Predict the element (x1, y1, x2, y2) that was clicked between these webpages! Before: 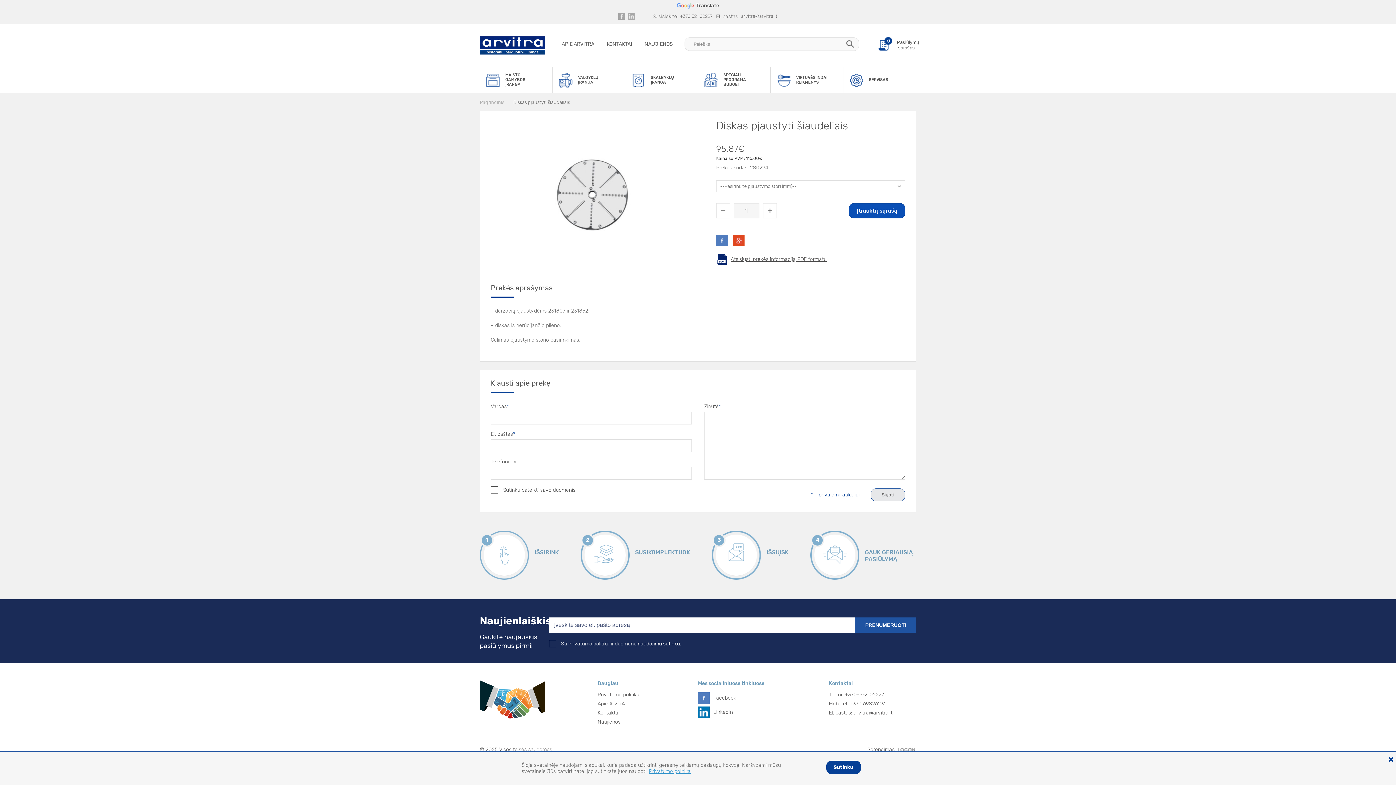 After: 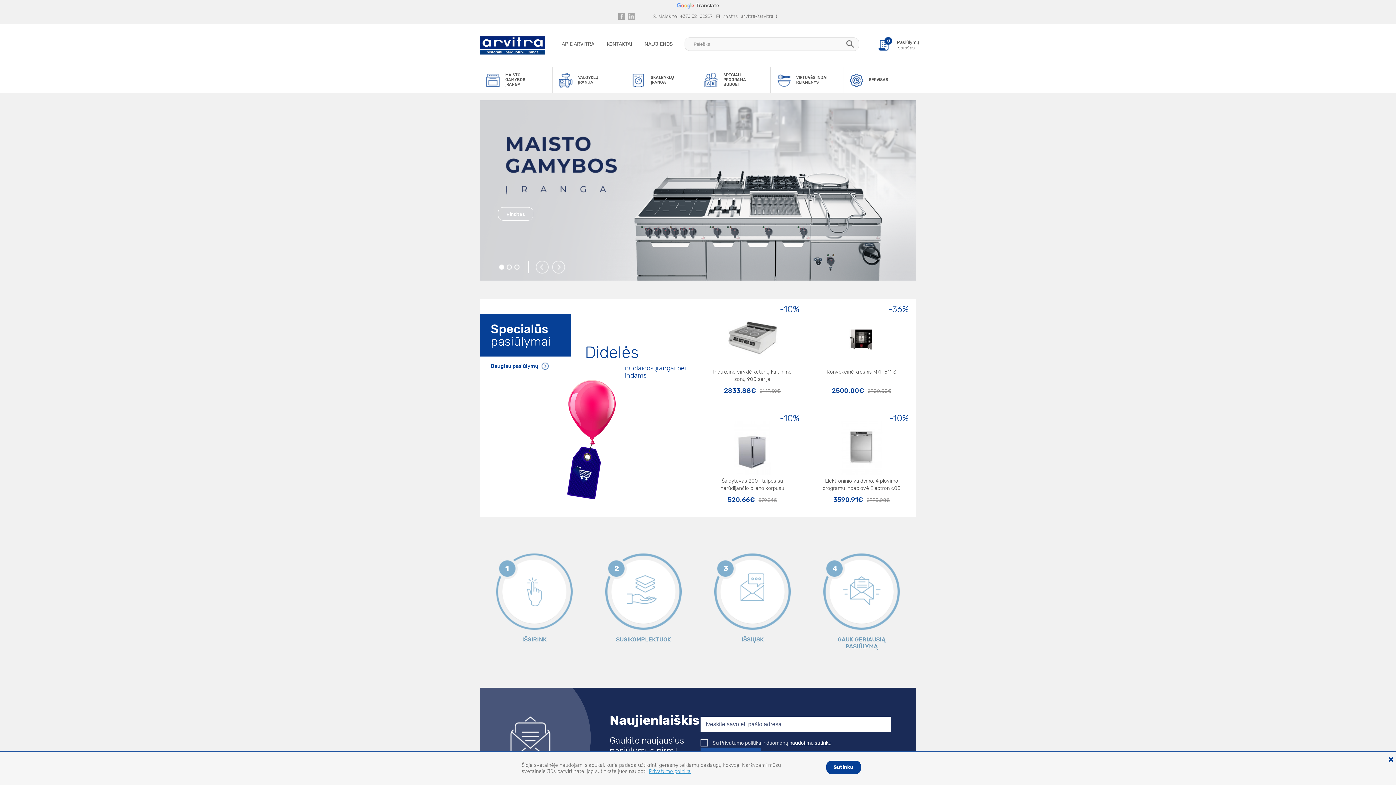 Action: bbox: (853, 710, 892, 716) label: arvitra@arvitra.lt